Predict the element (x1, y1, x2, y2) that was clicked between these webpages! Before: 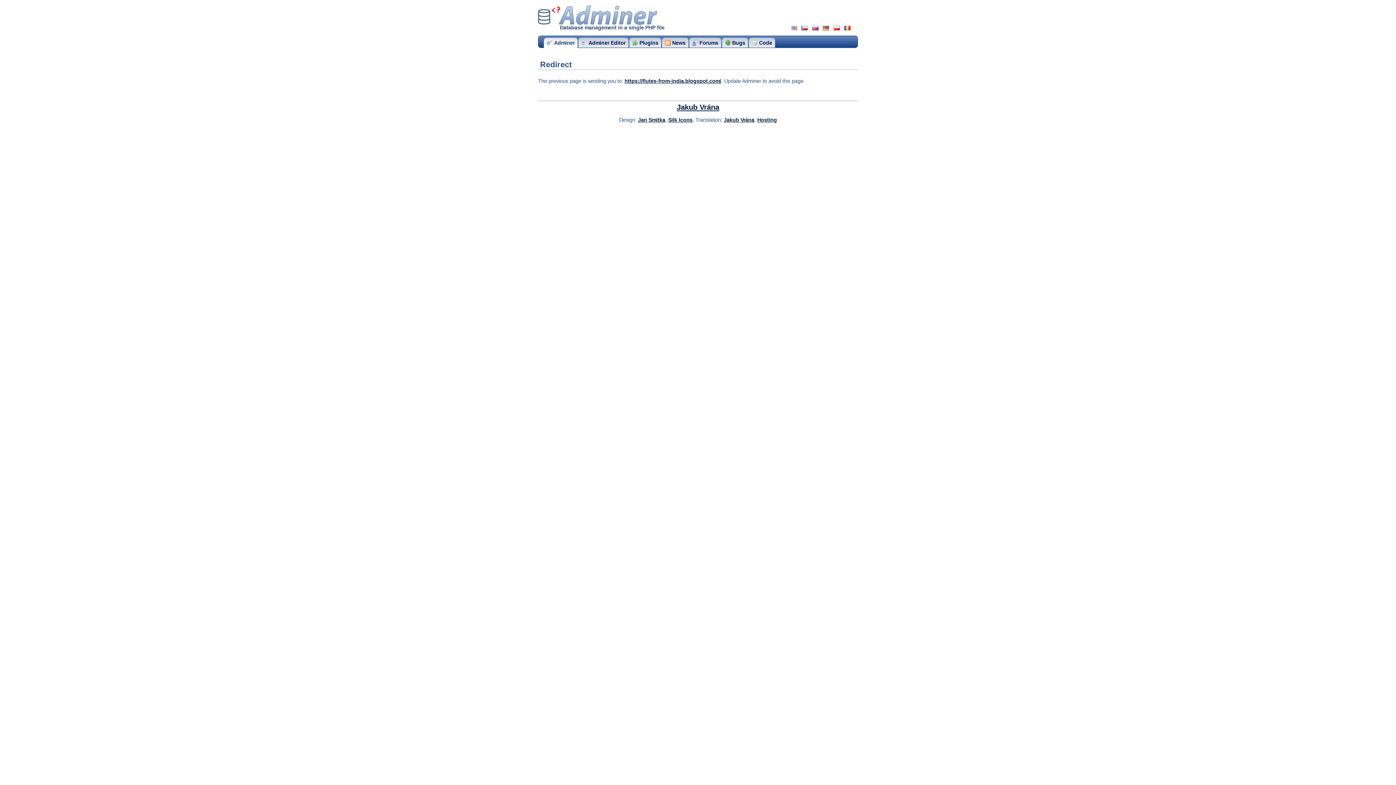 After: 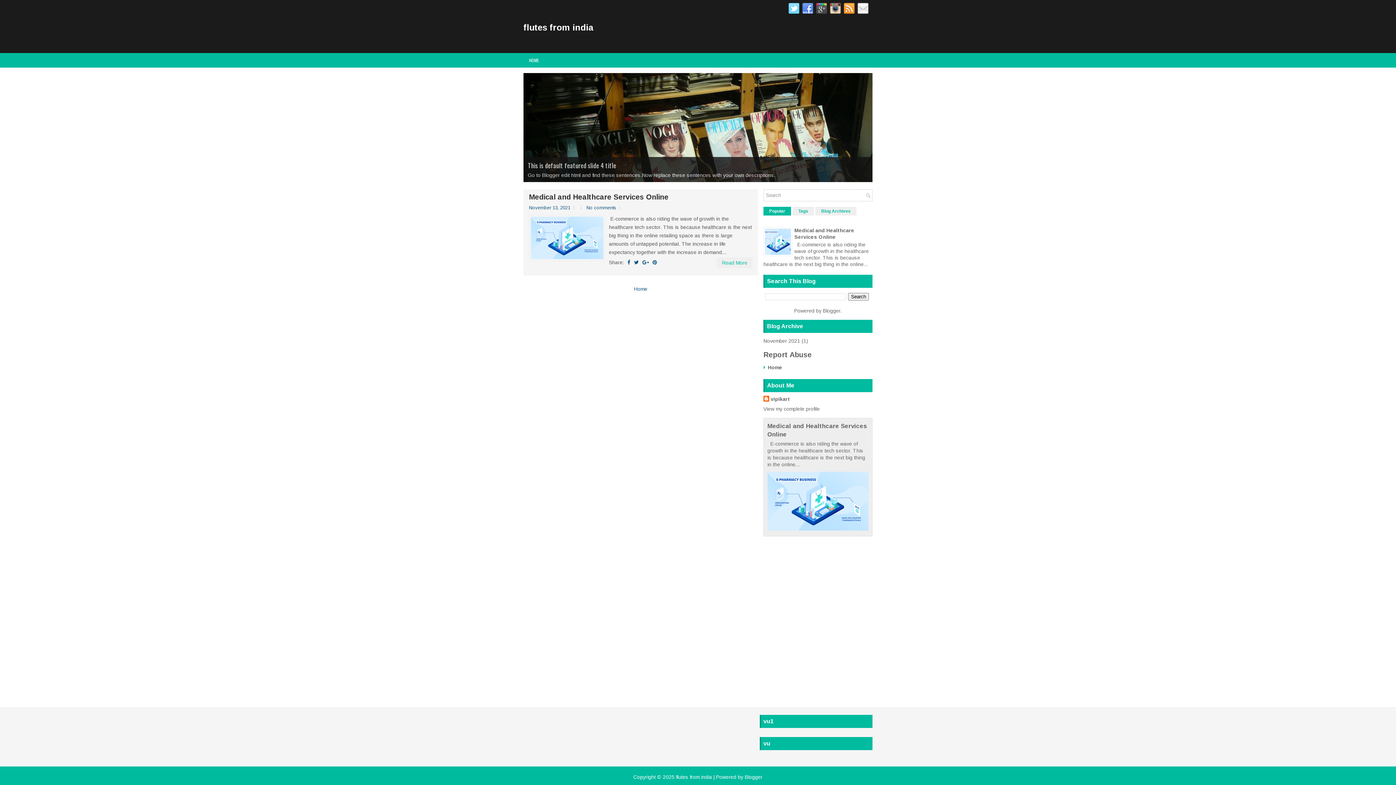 Action: bbox: (624, 78, 721, 84) label: https://flutes-from-india.blogspot.com/